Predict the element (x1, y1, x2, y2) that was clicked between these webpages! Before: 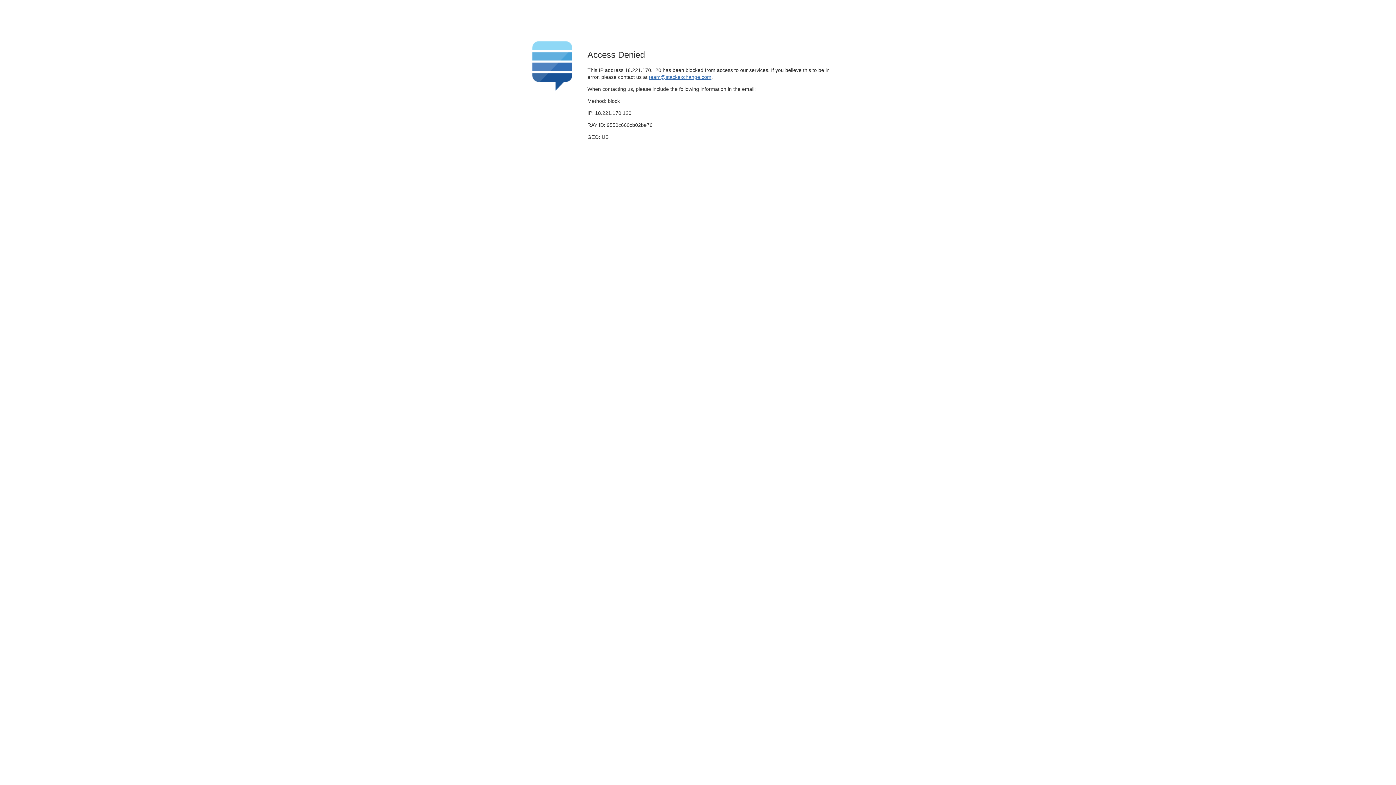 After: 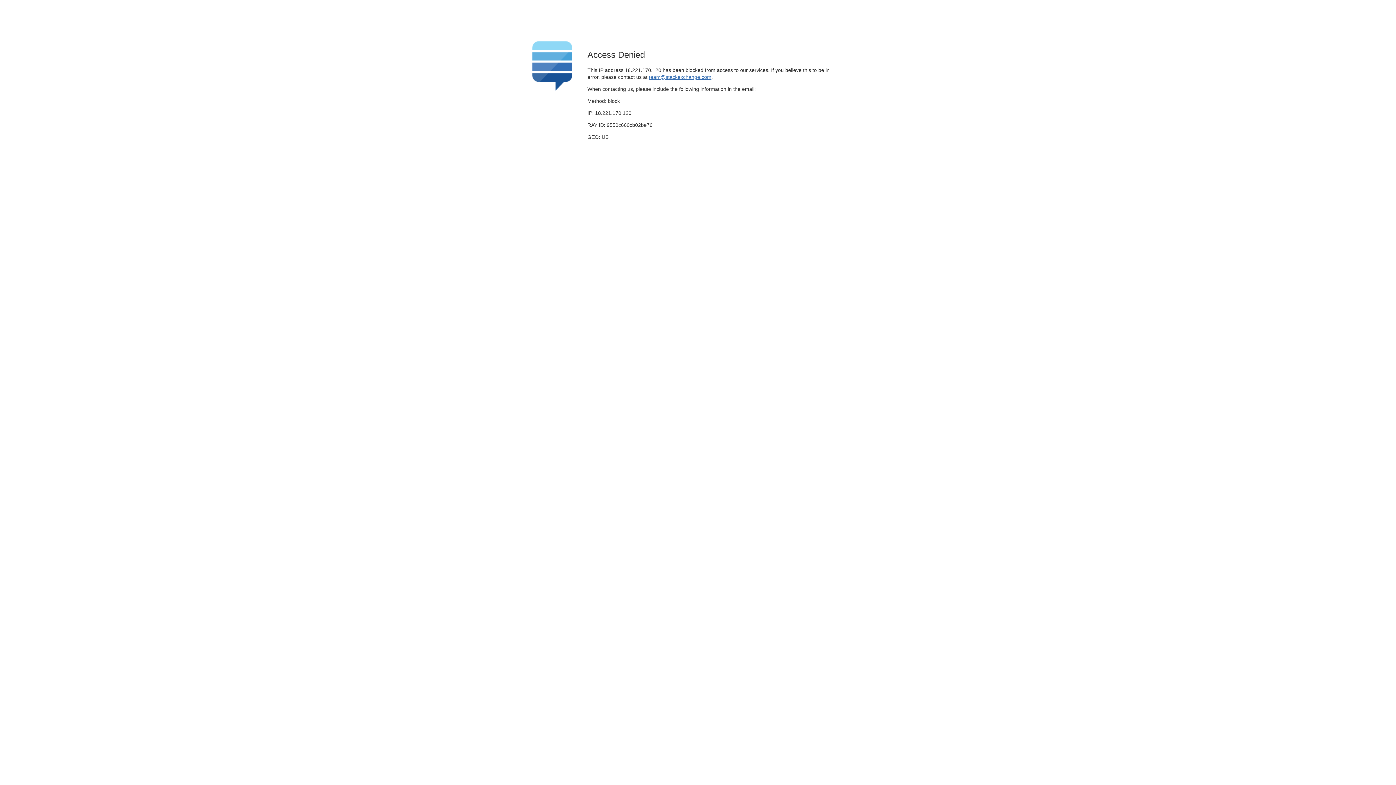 Action: bbox: (649, 74, 711, 79) label: team@stackexchange.com